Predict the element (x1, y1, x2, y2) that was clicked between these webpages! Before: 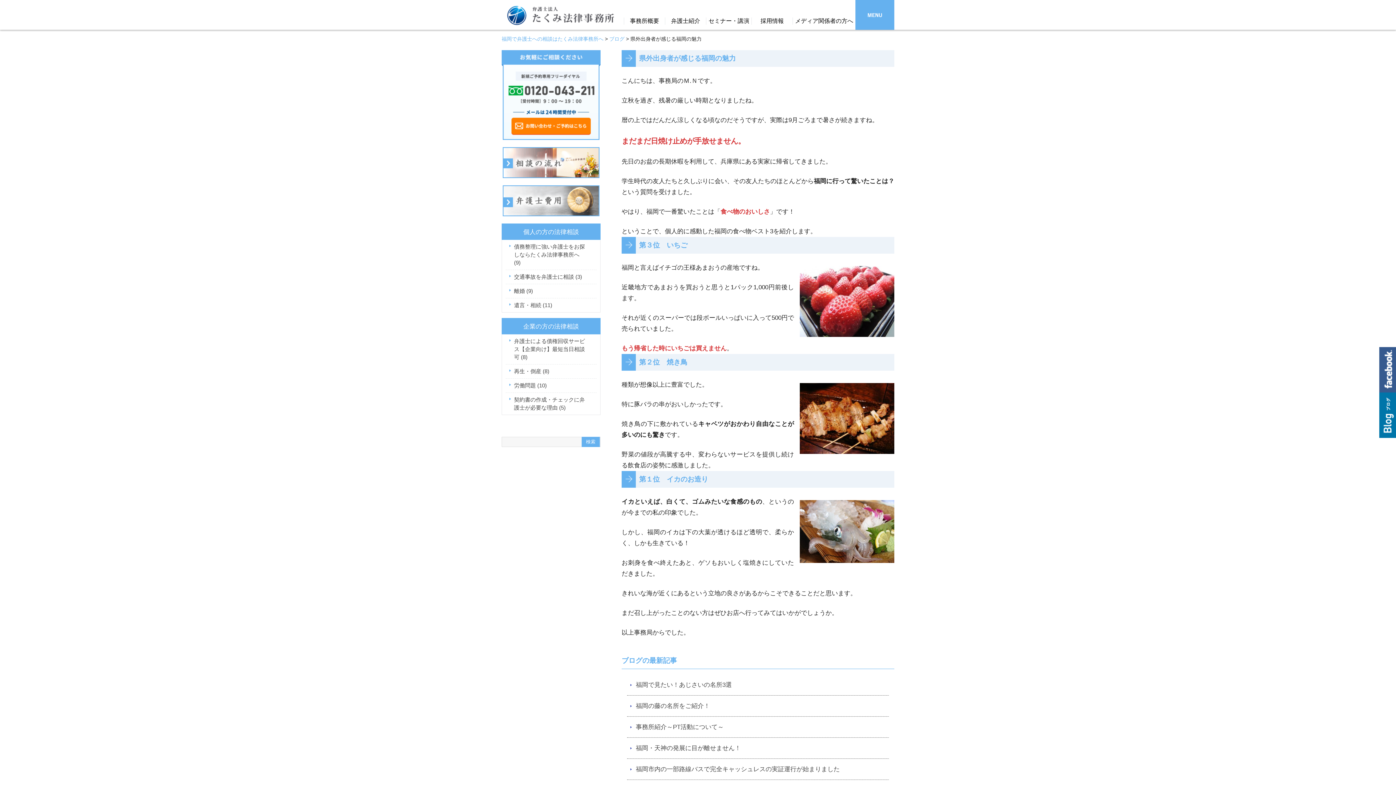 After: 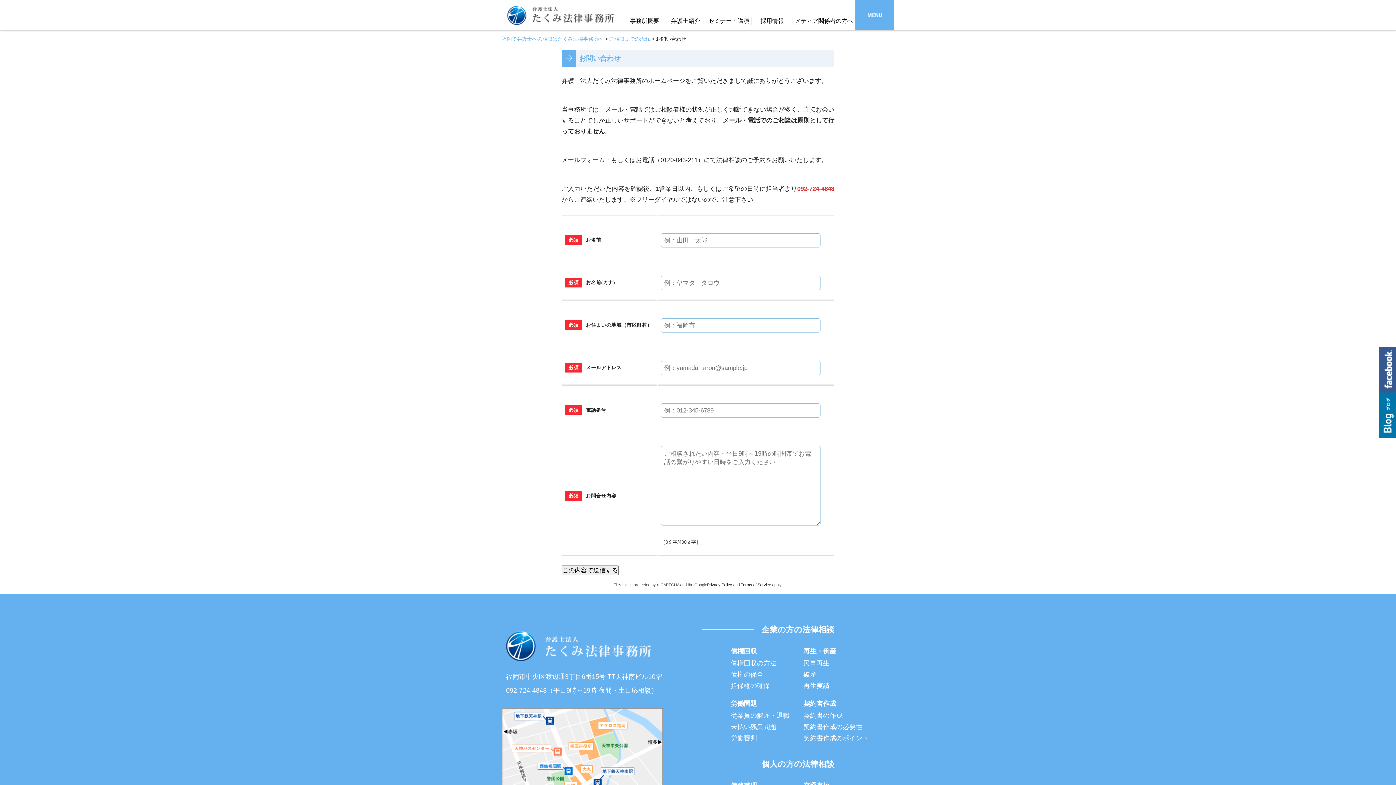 Action: bbox: (501, 132, 600, 138)